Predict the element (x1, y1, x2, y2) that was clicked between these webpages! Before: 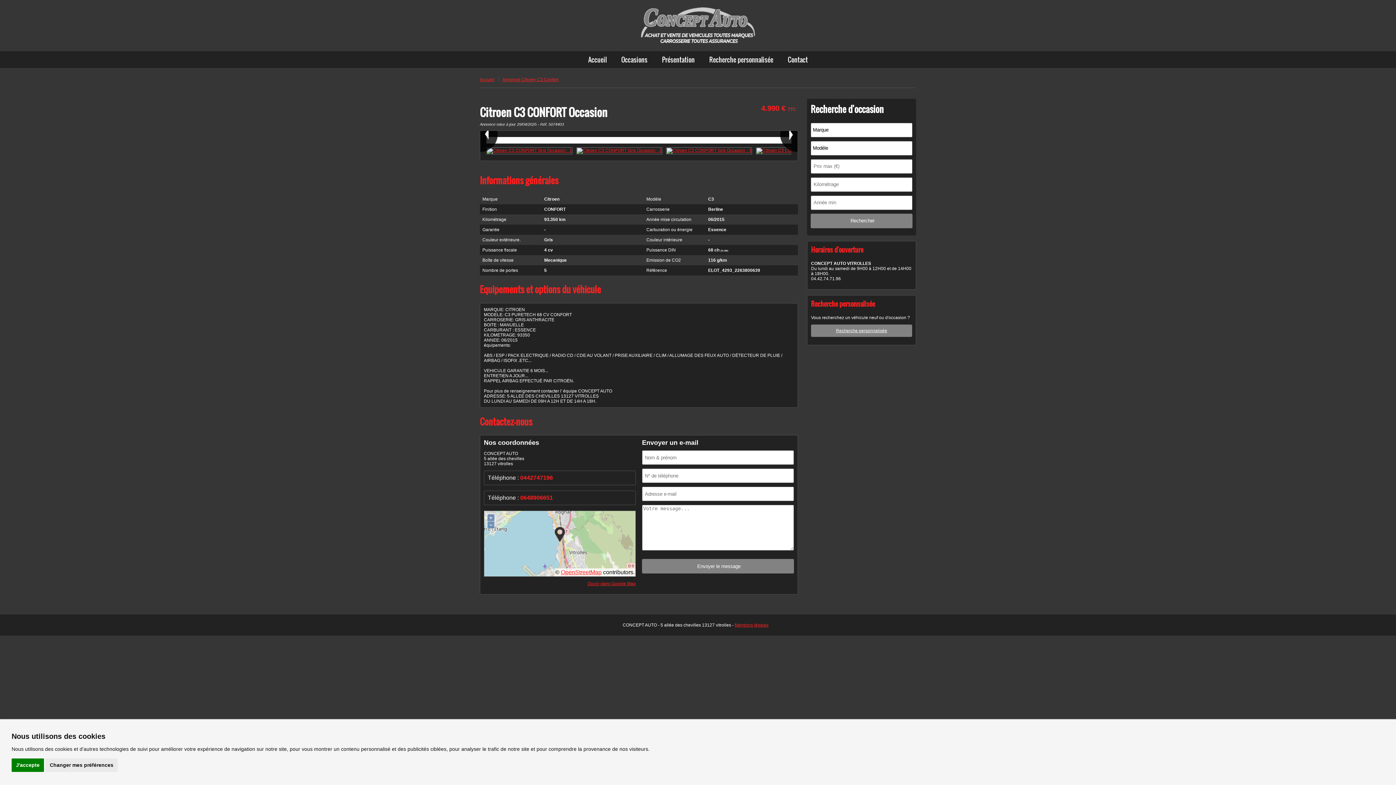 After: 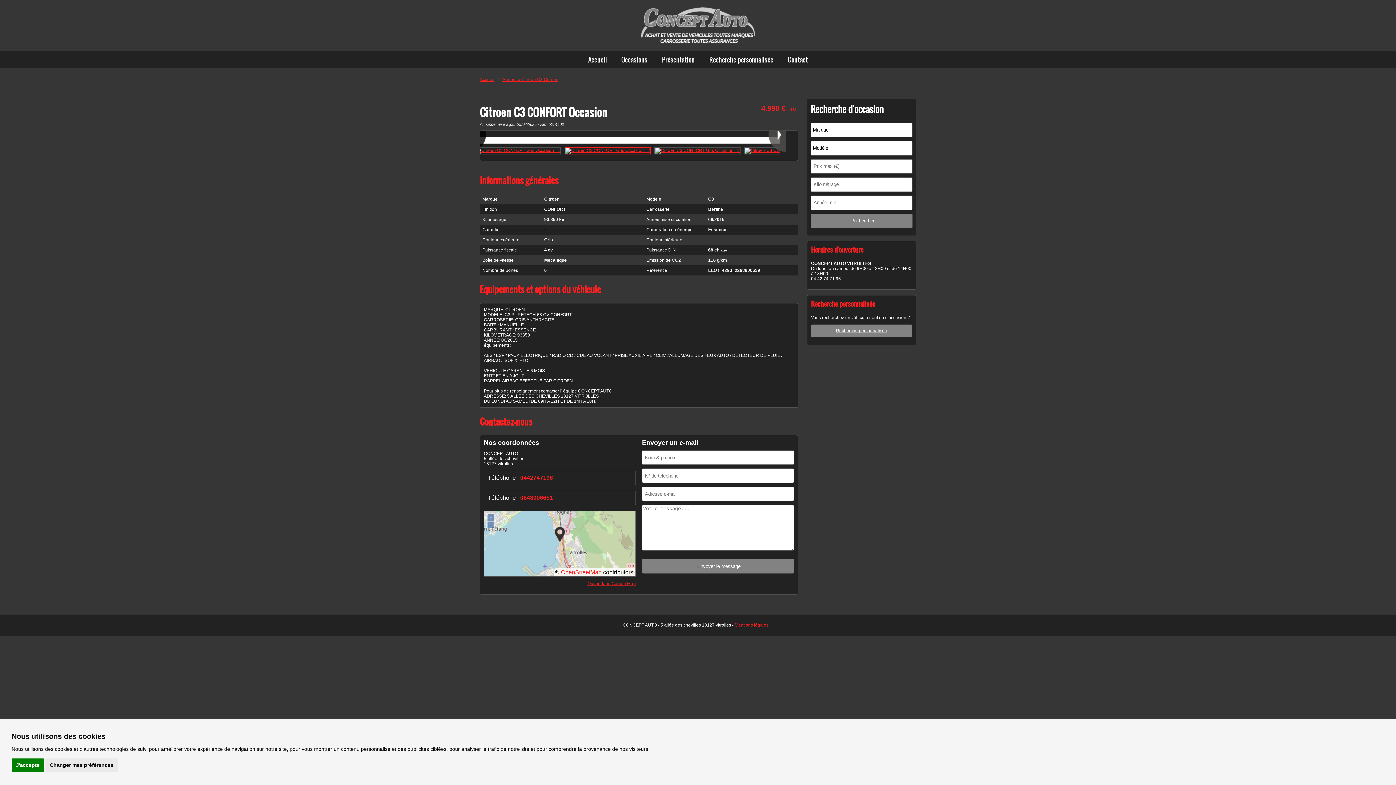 Action: bbox: (780, 111, 809, 156) label: Next